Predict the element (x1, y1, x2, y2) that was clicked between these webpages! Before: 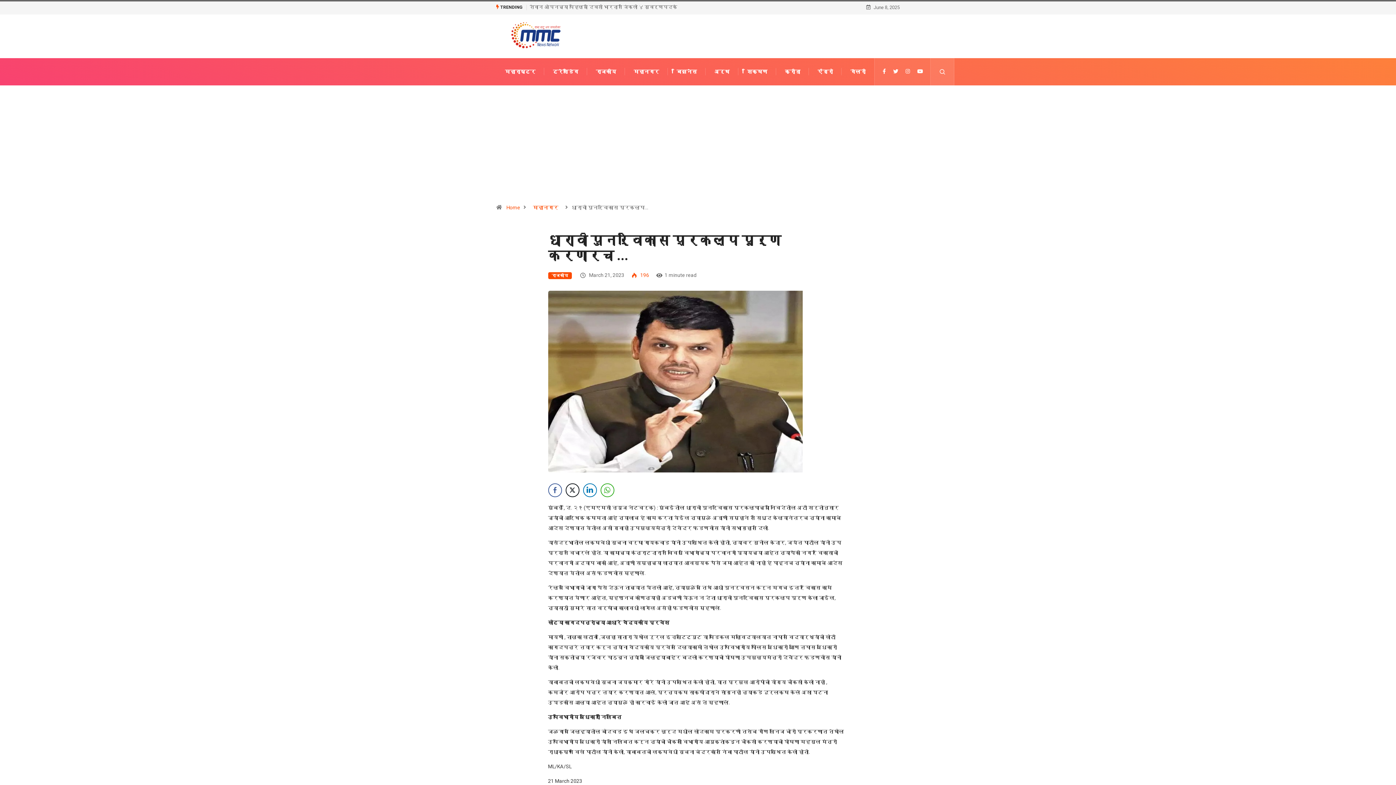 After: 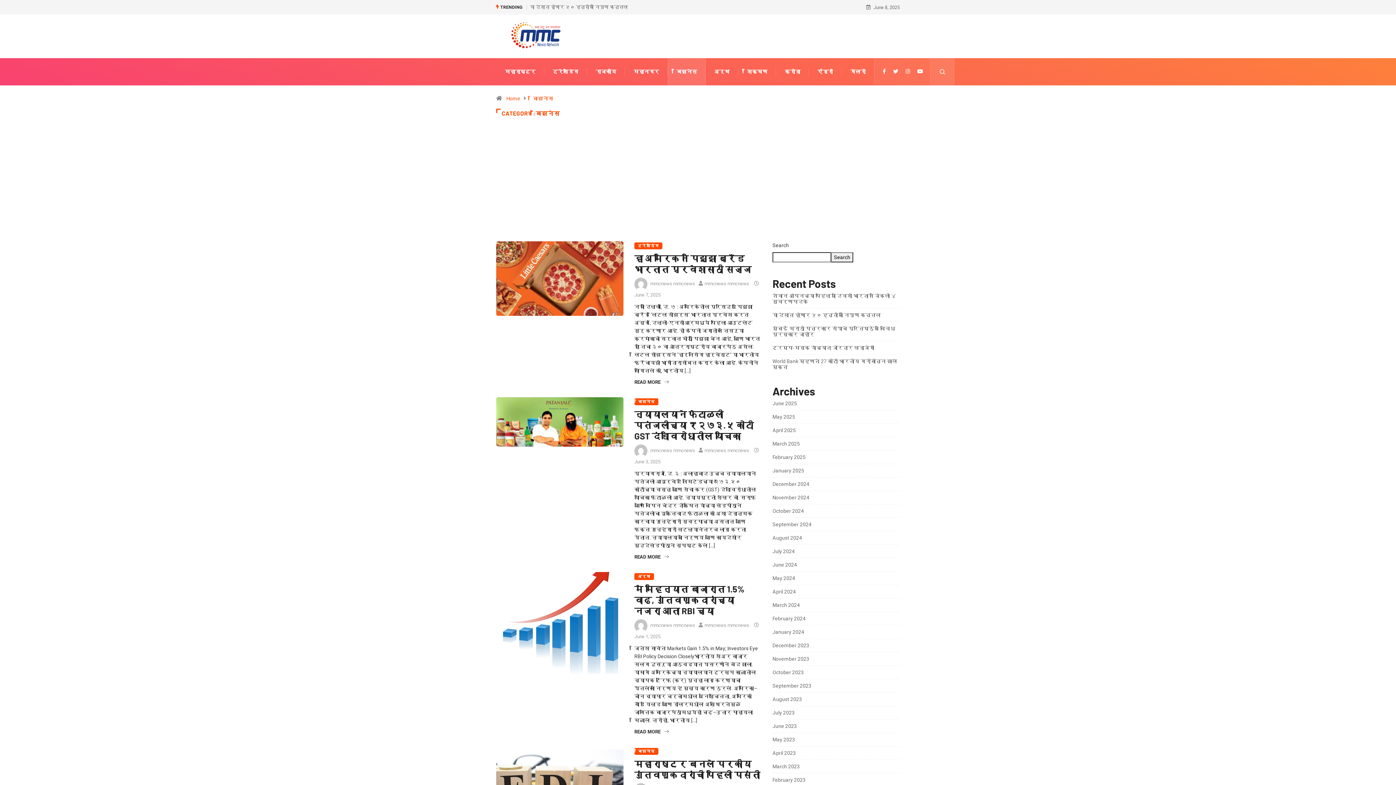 Action: bbox: (676, 58, 697, 85) label: बिझनेस